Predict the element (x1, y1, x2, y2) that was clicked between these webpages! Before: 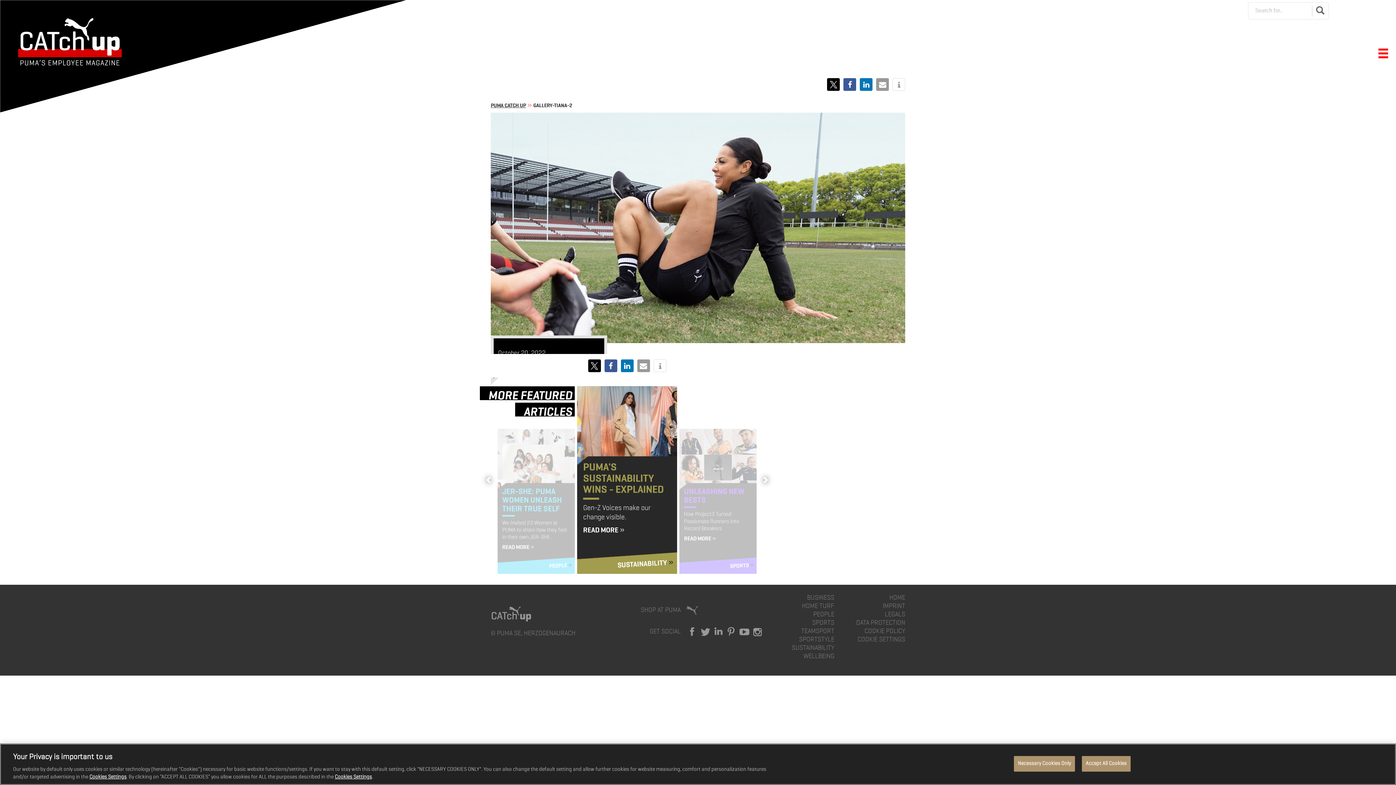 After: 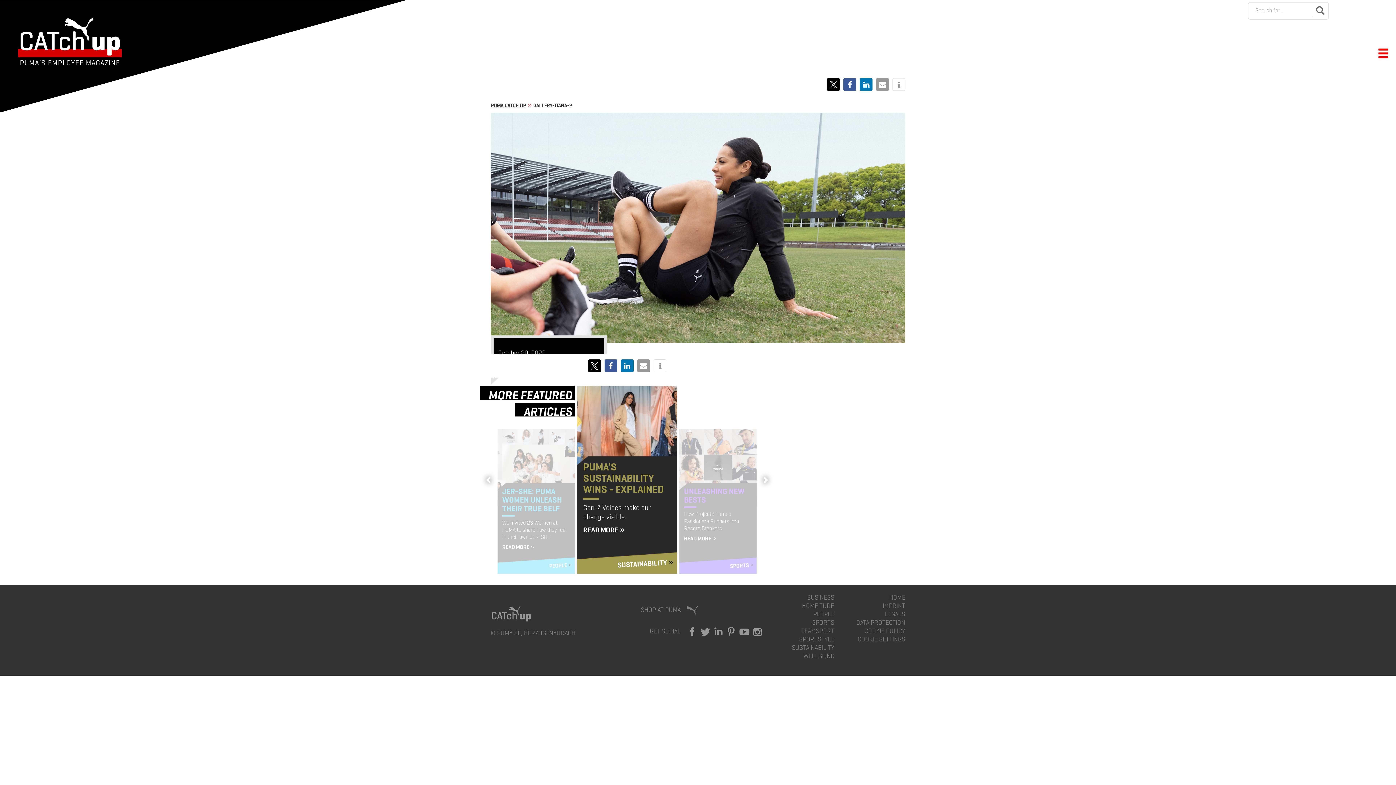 Action: label: Accept All Cookies bbox: (1082, 756, 1130, 771)